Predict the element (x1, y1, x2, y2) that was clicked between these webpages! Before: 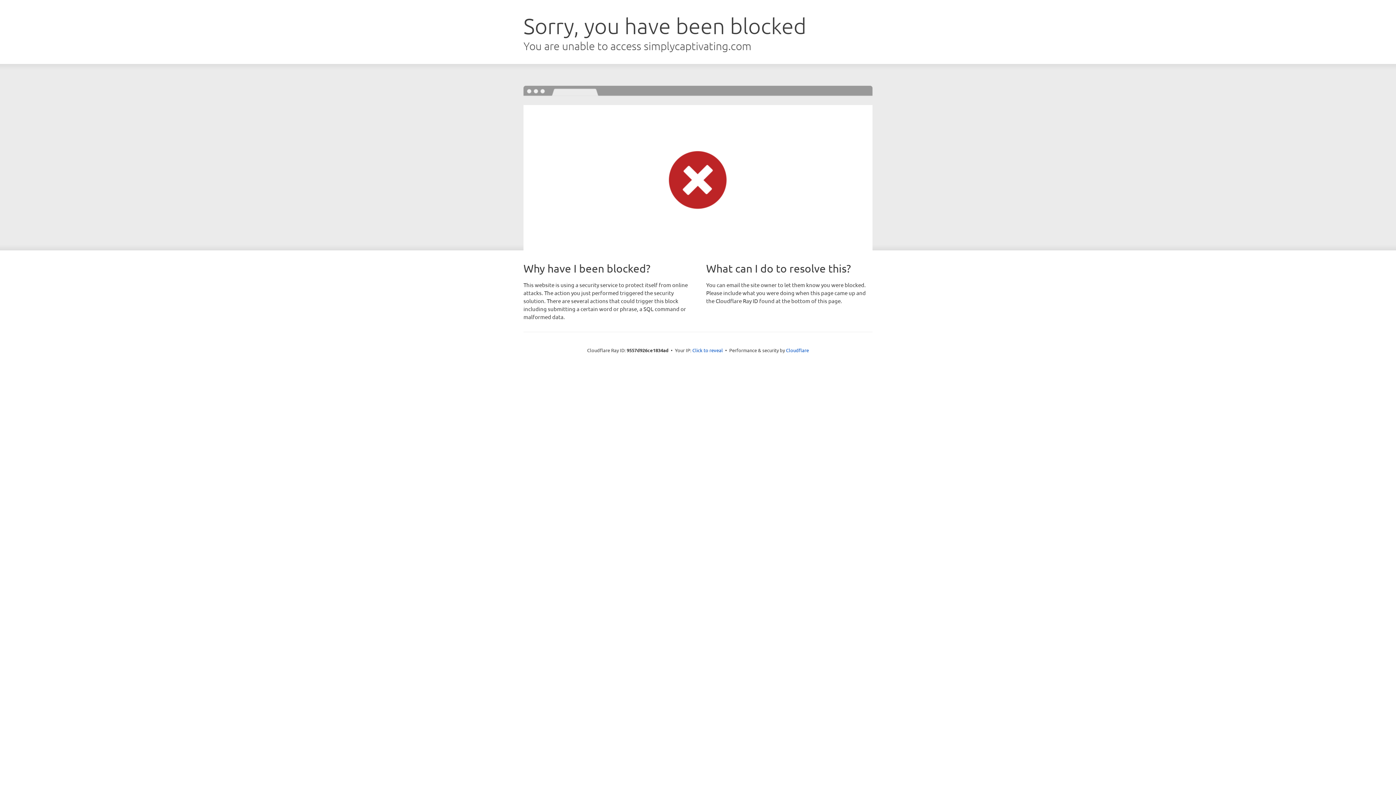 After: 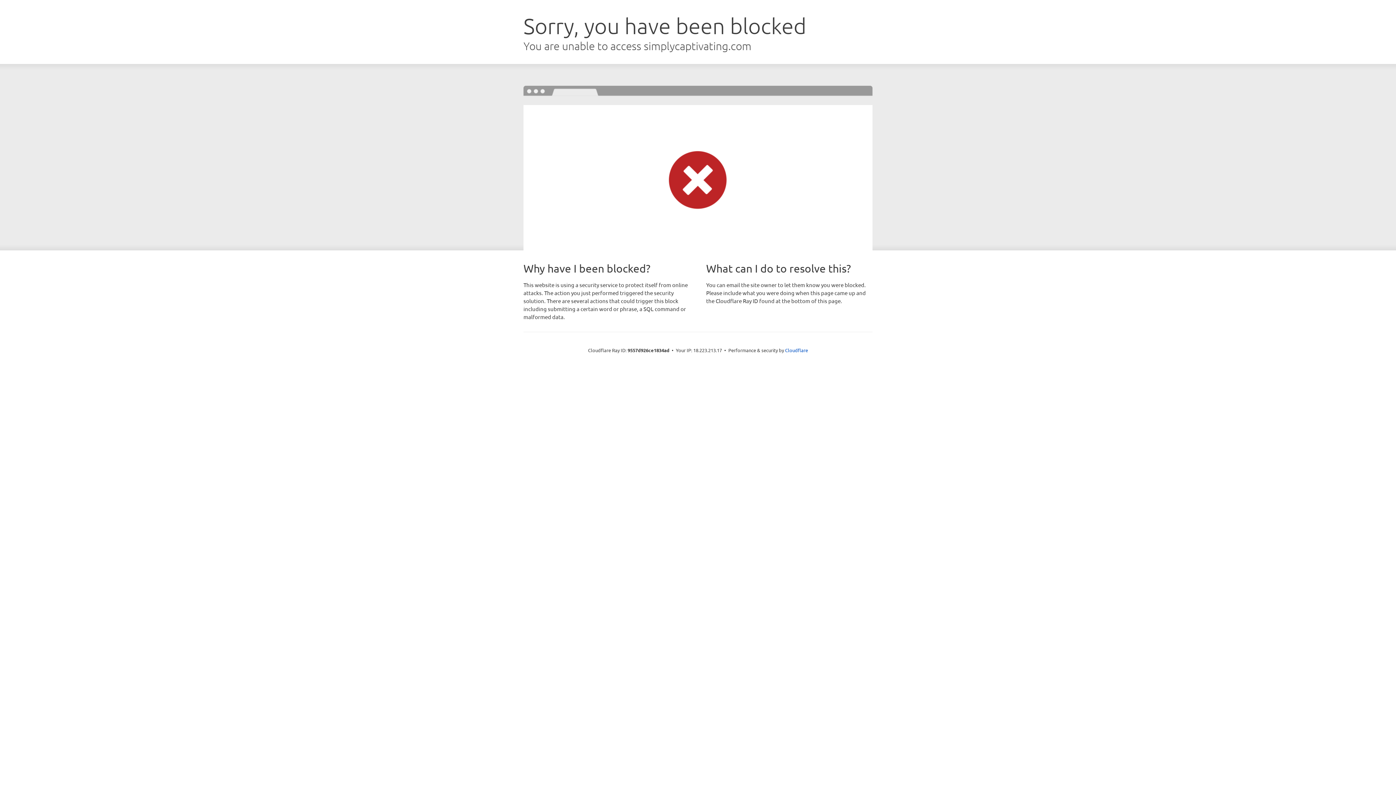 Action: bbox: (692, 346, 723, 353) label: Click to reveal